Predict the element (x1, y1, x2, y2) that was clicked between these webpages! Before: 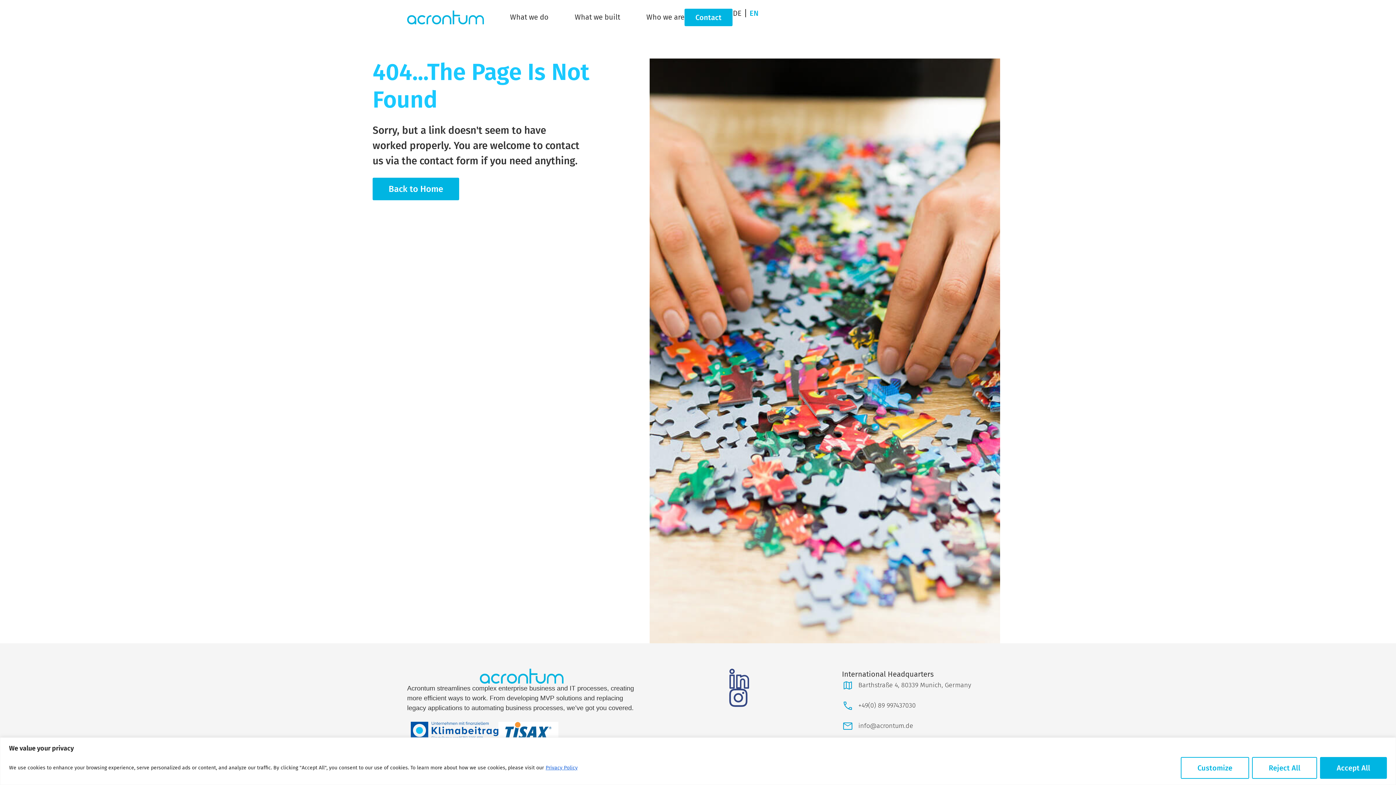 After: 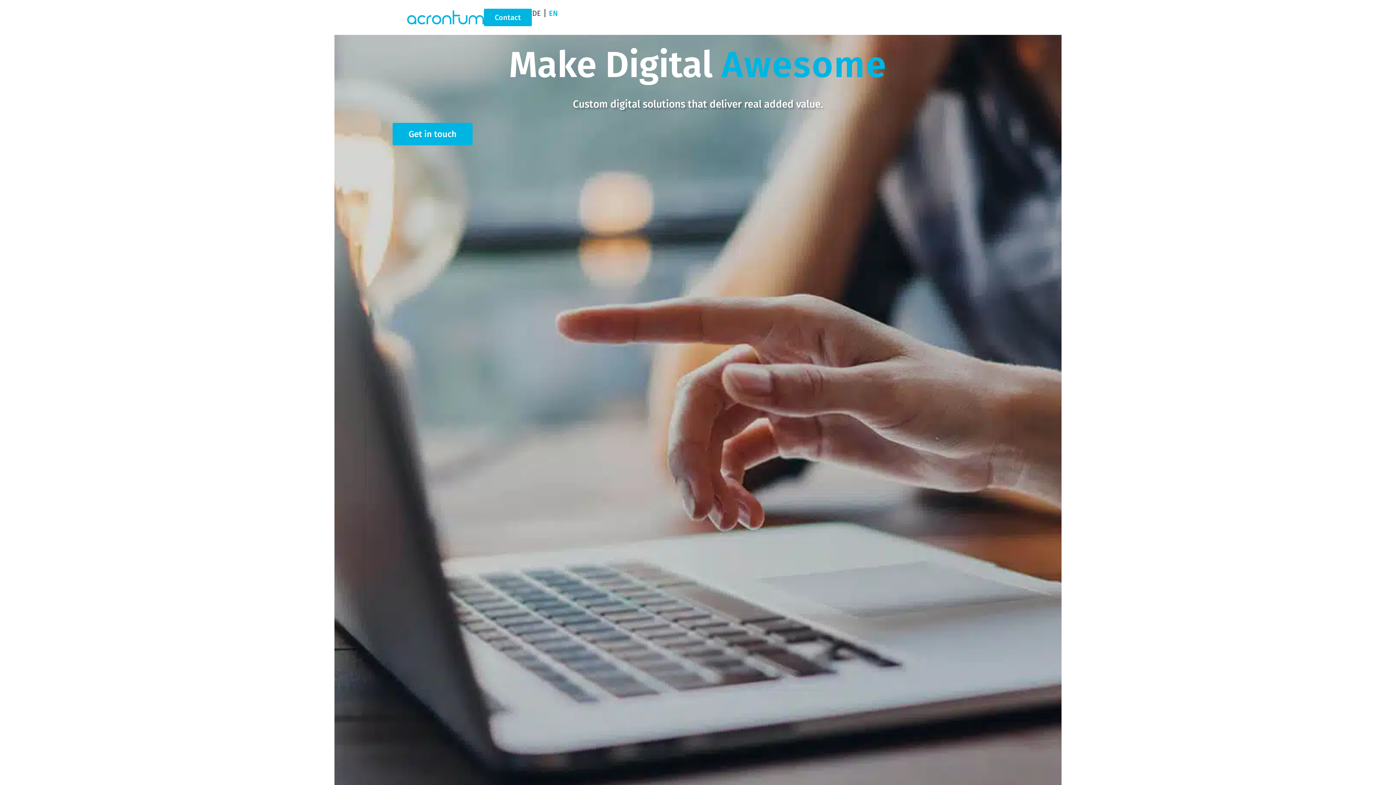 Action: label: EN bbox: (749, 9, 758, 17)